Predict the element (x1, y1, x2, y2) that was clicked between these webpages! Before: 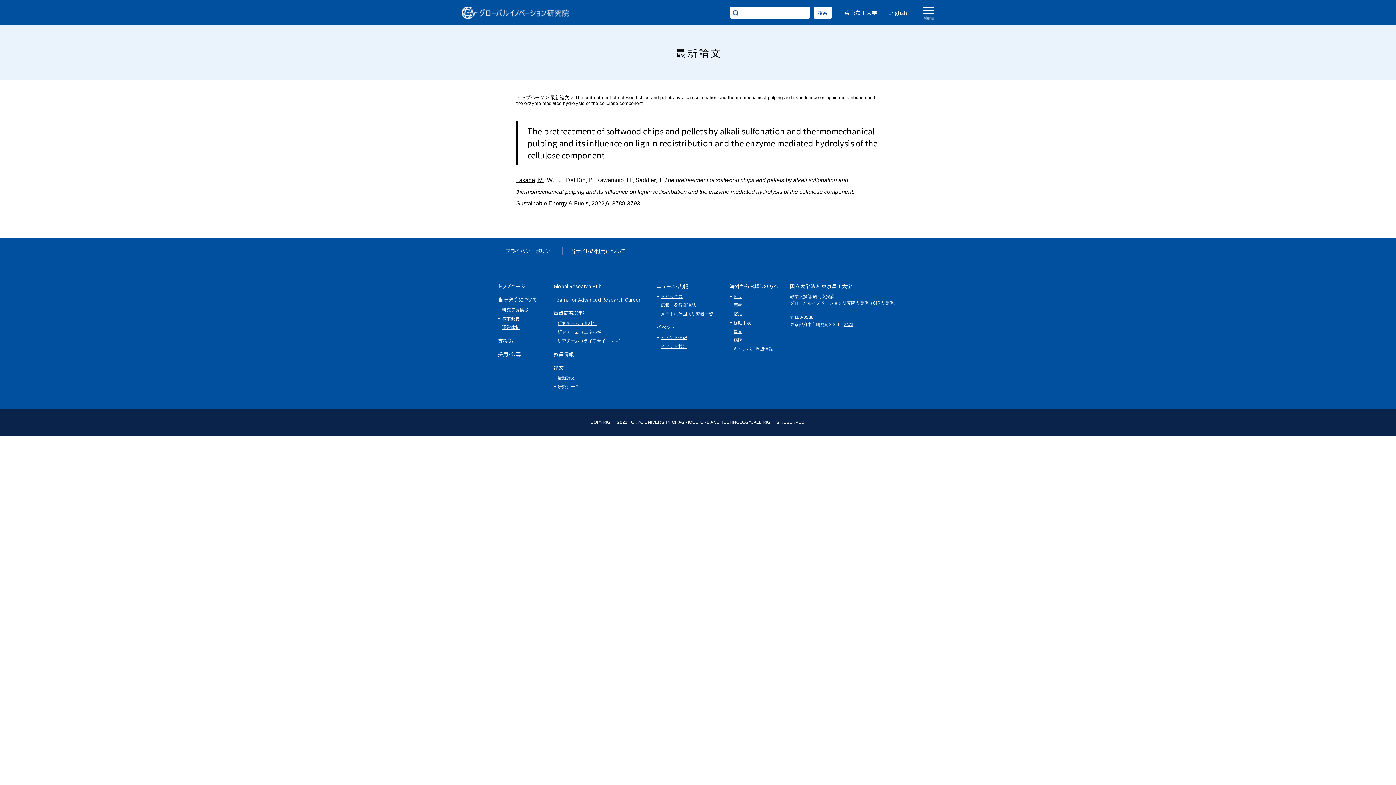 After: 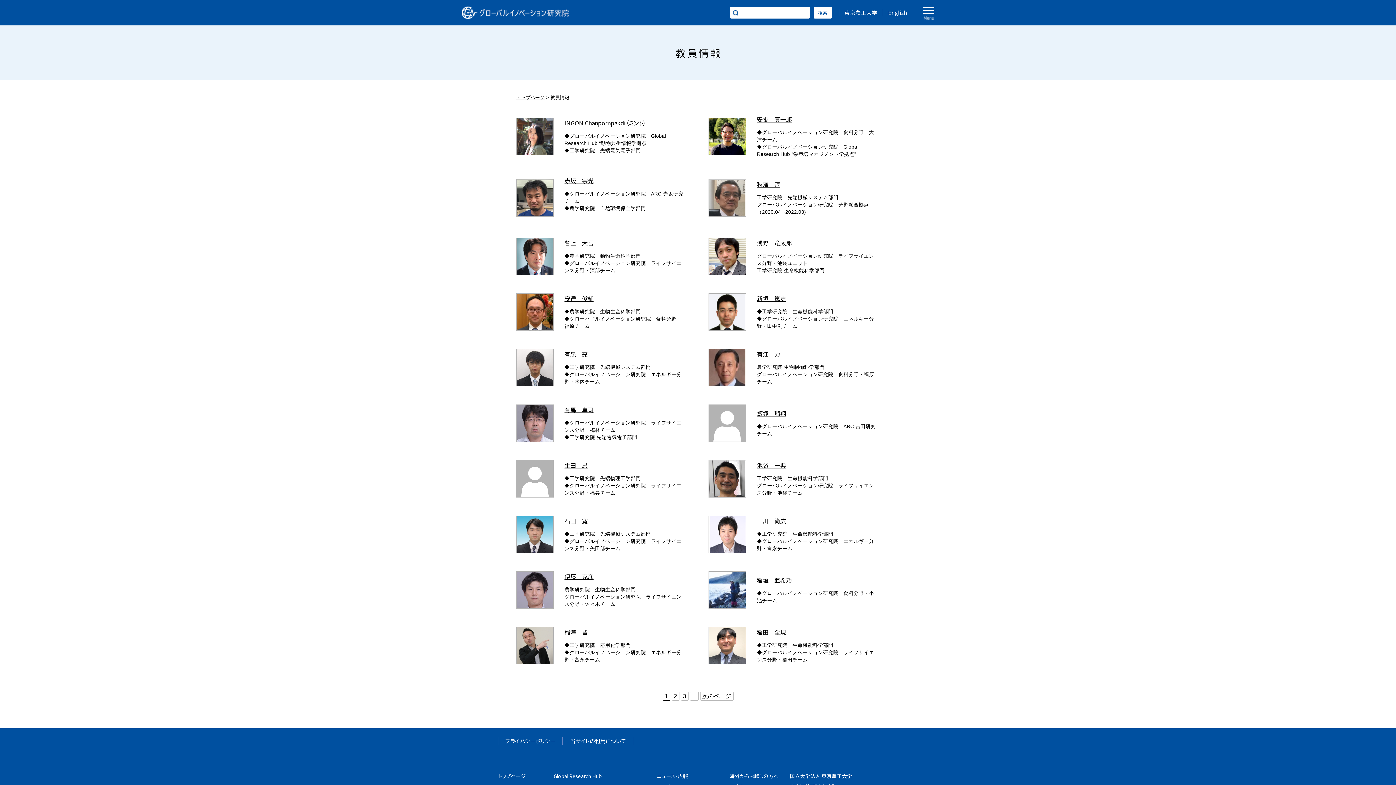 Action: bbox: (553, 350, 574, 357) label: 教員情報